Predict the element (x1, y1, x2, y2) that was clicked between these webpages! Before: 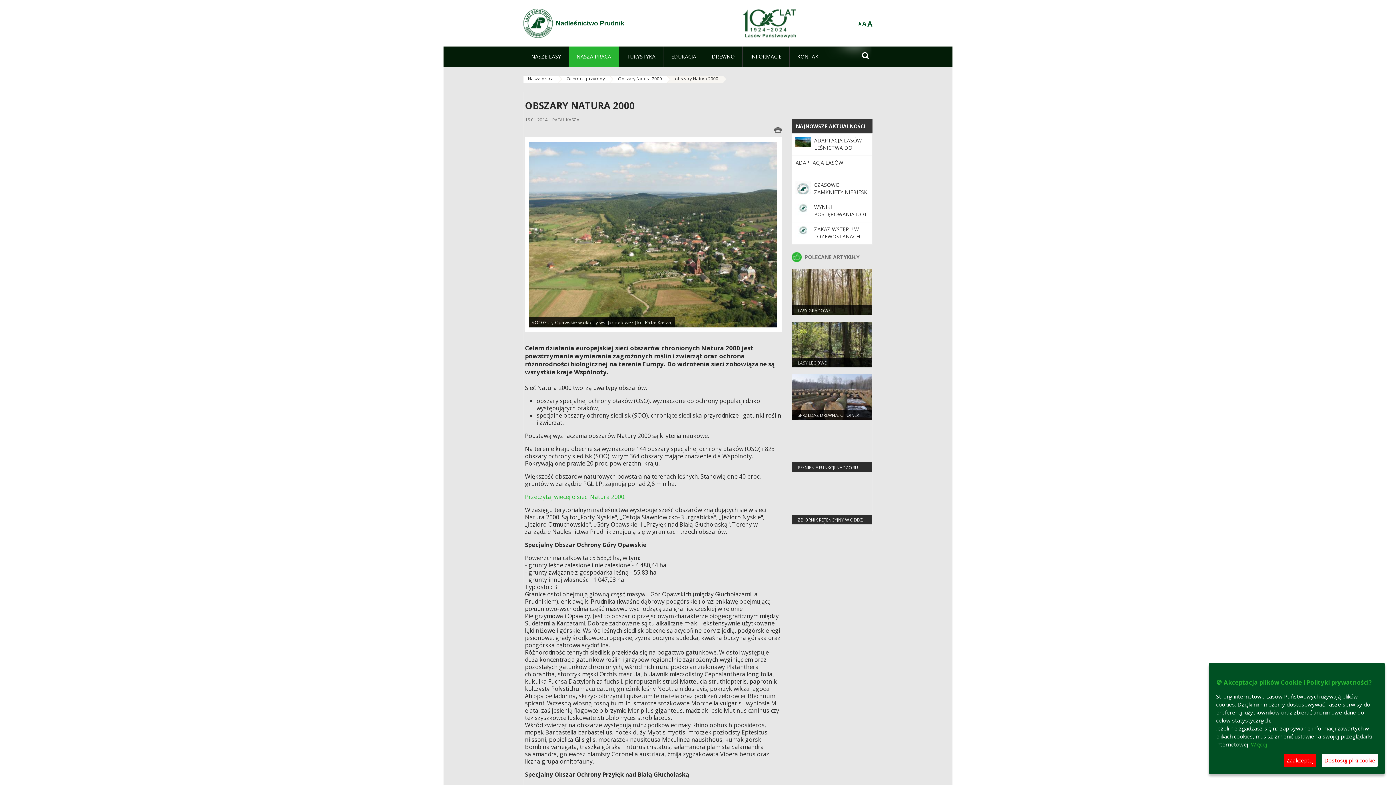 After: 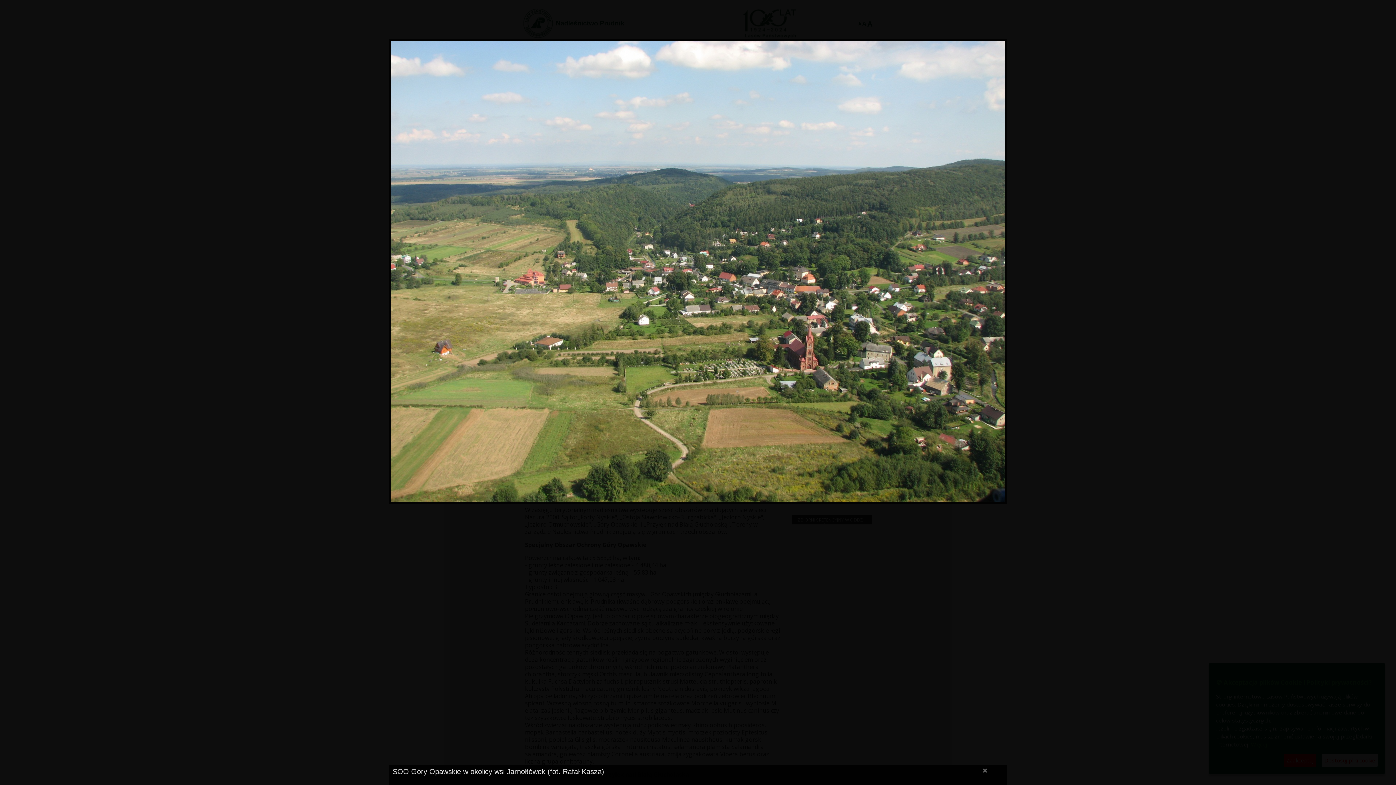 Action: bbox: (529, 231, 777, 237) label: SOO Góry Opawskie w okolicy wsi Jarnołtówek (fot. Rafał Kasza)